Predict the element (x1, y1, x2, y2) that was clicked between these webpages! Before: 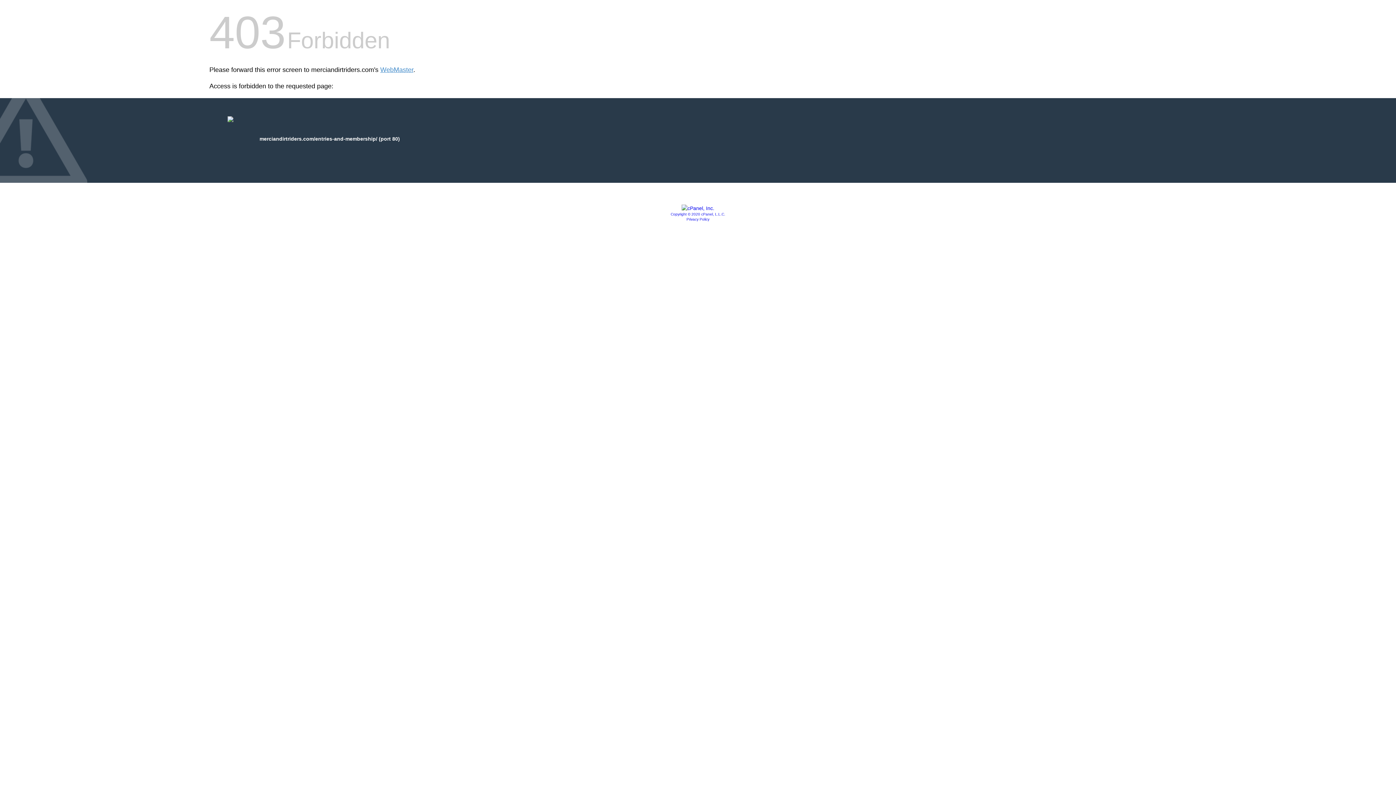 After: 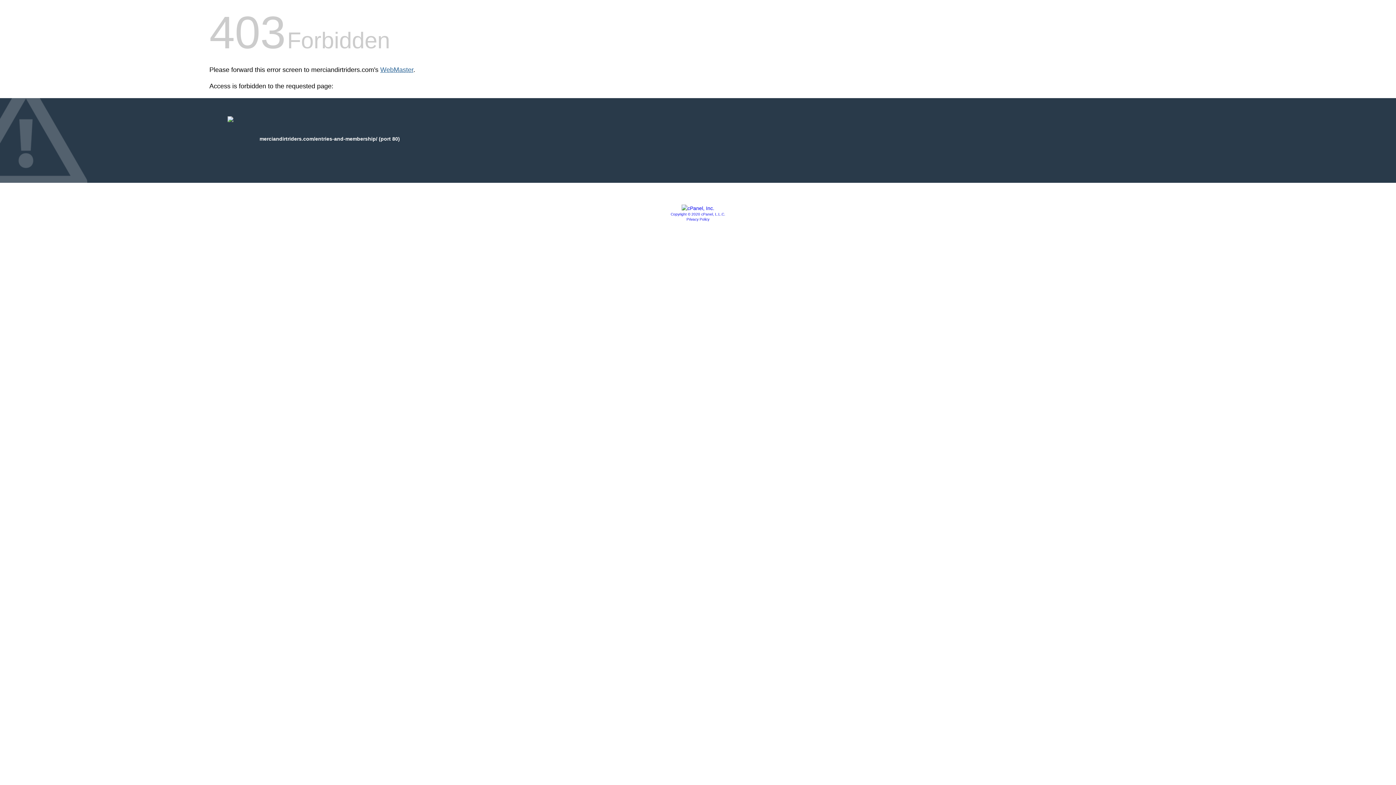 Action: label: WebMaster bbox: (380, 66, 413, 73)